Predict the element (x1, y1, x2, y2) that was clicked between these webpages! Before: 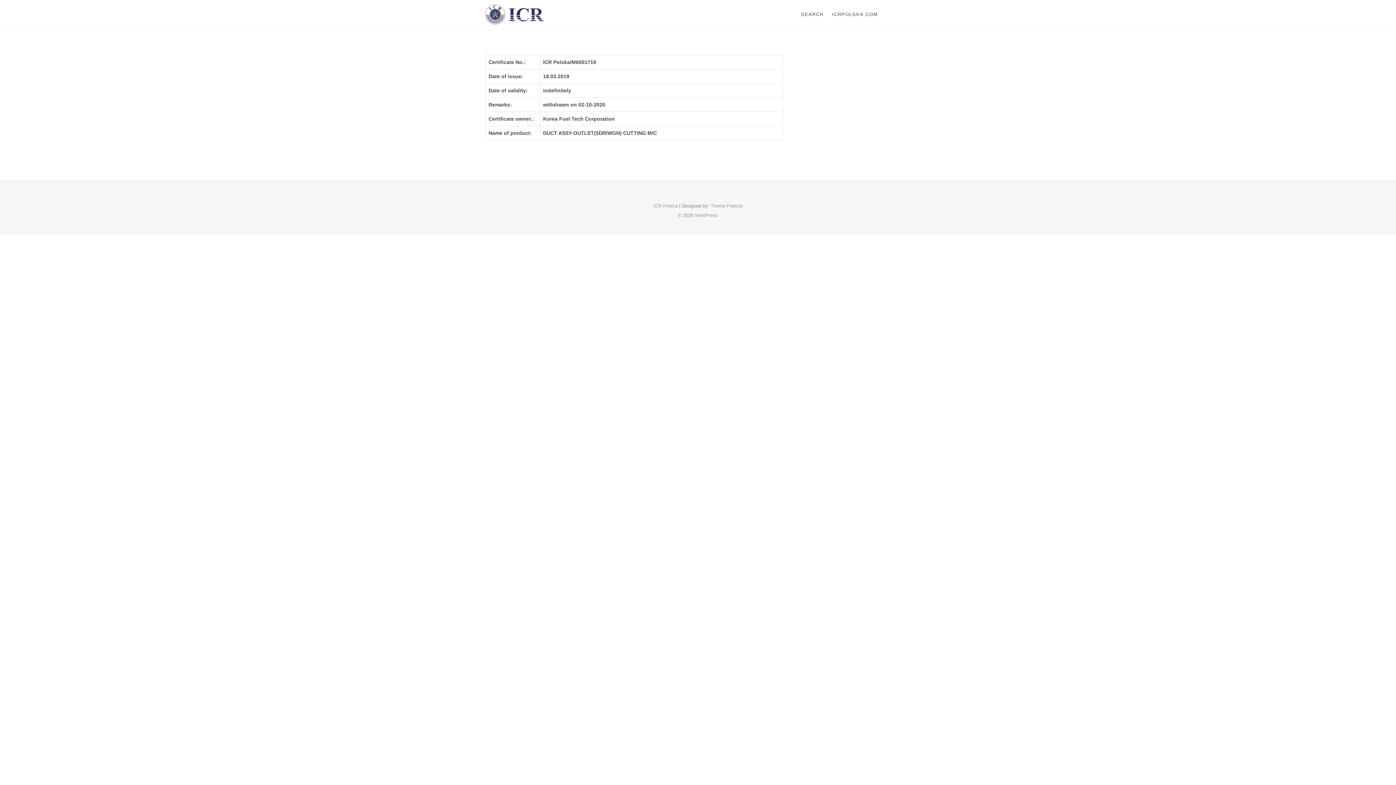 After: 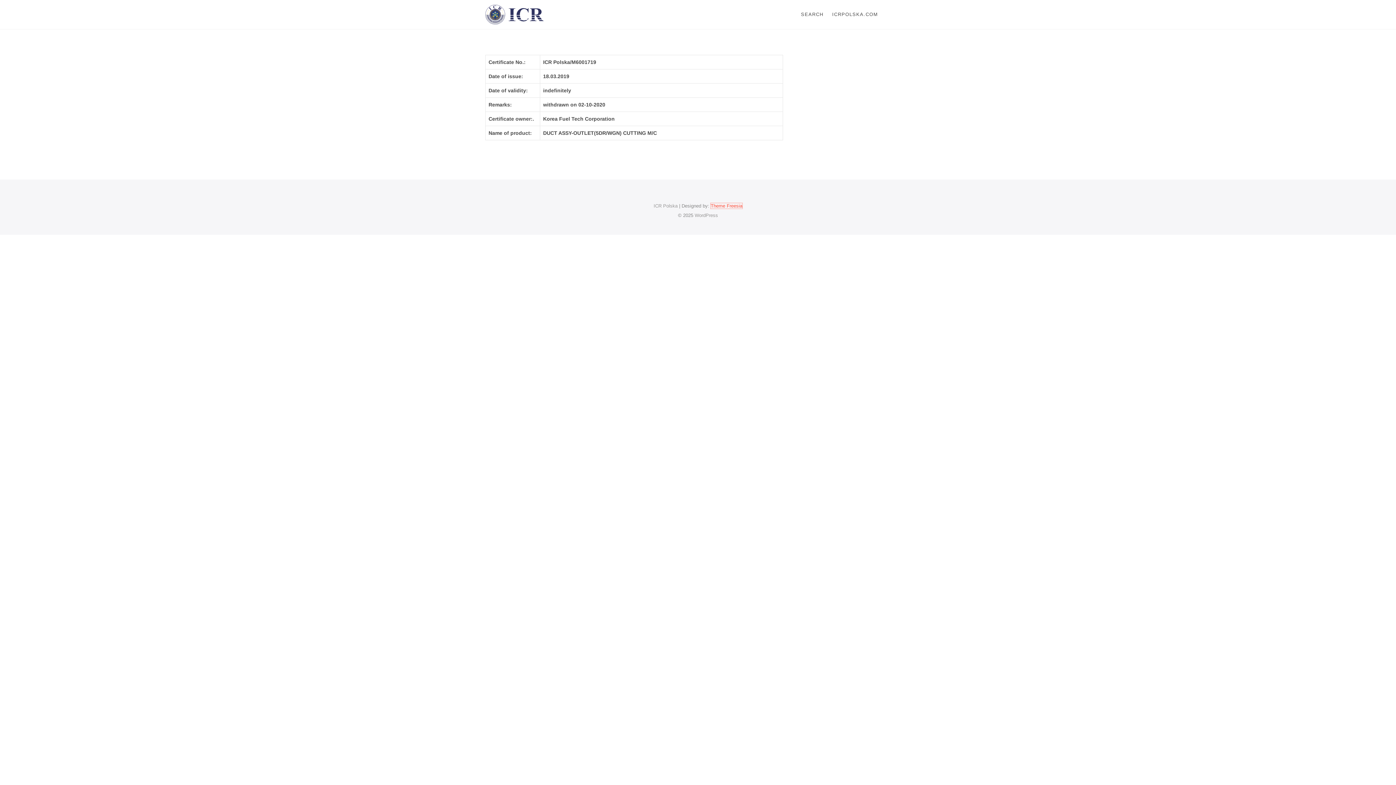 Action: bbox: (710, 203, 742, 208) label: Theme Freesia